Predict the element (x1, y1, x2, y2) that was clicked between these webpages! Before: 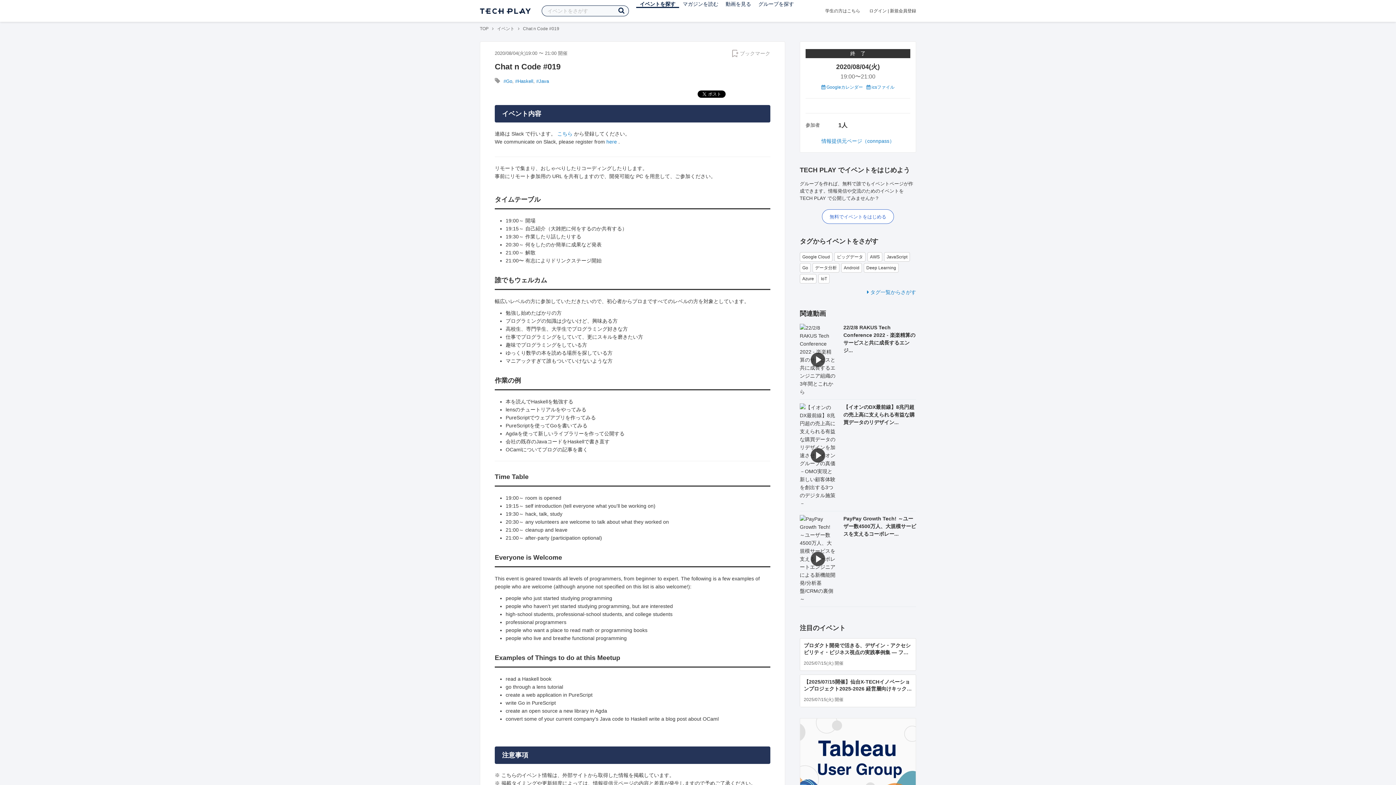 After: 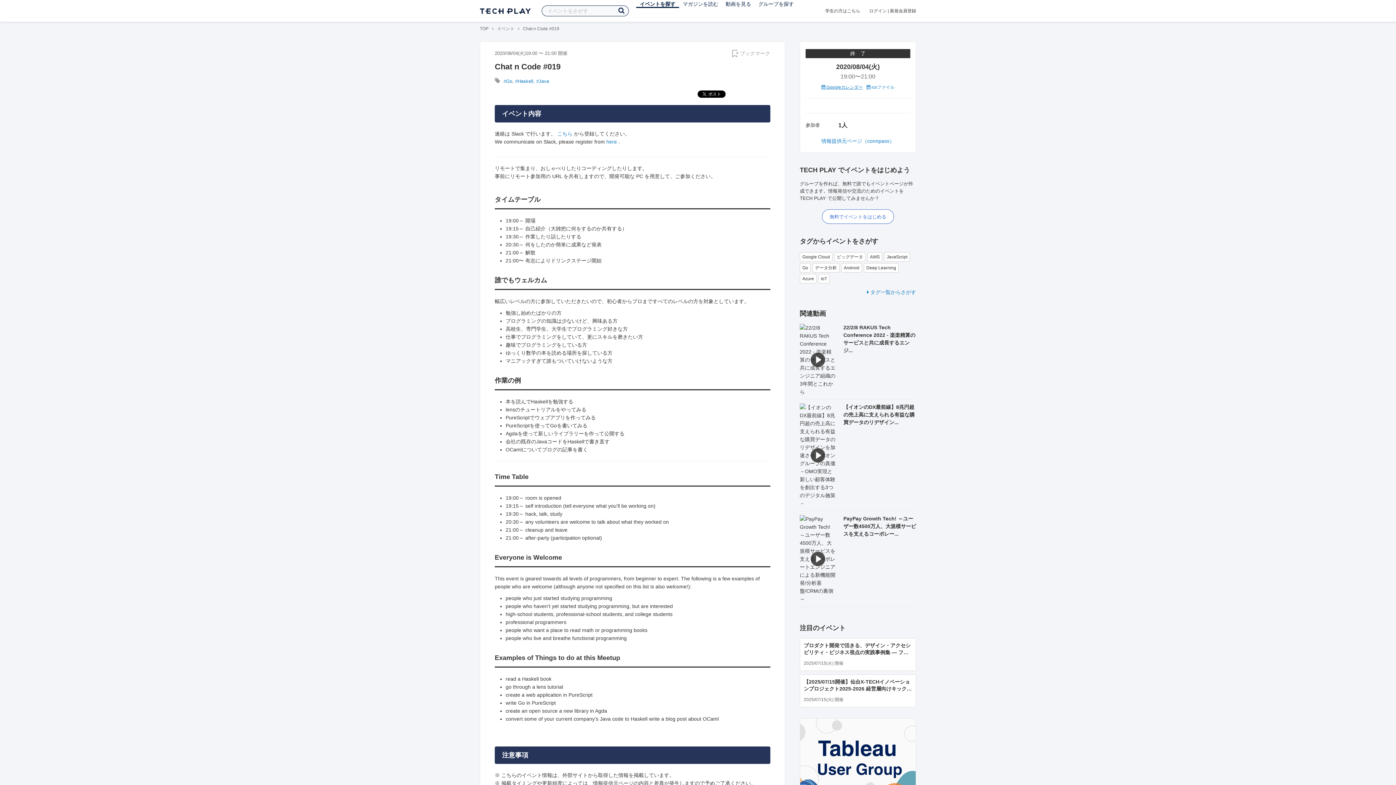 Action: label:  Googleカレンダー bbox: (821, 84, 863, 89)